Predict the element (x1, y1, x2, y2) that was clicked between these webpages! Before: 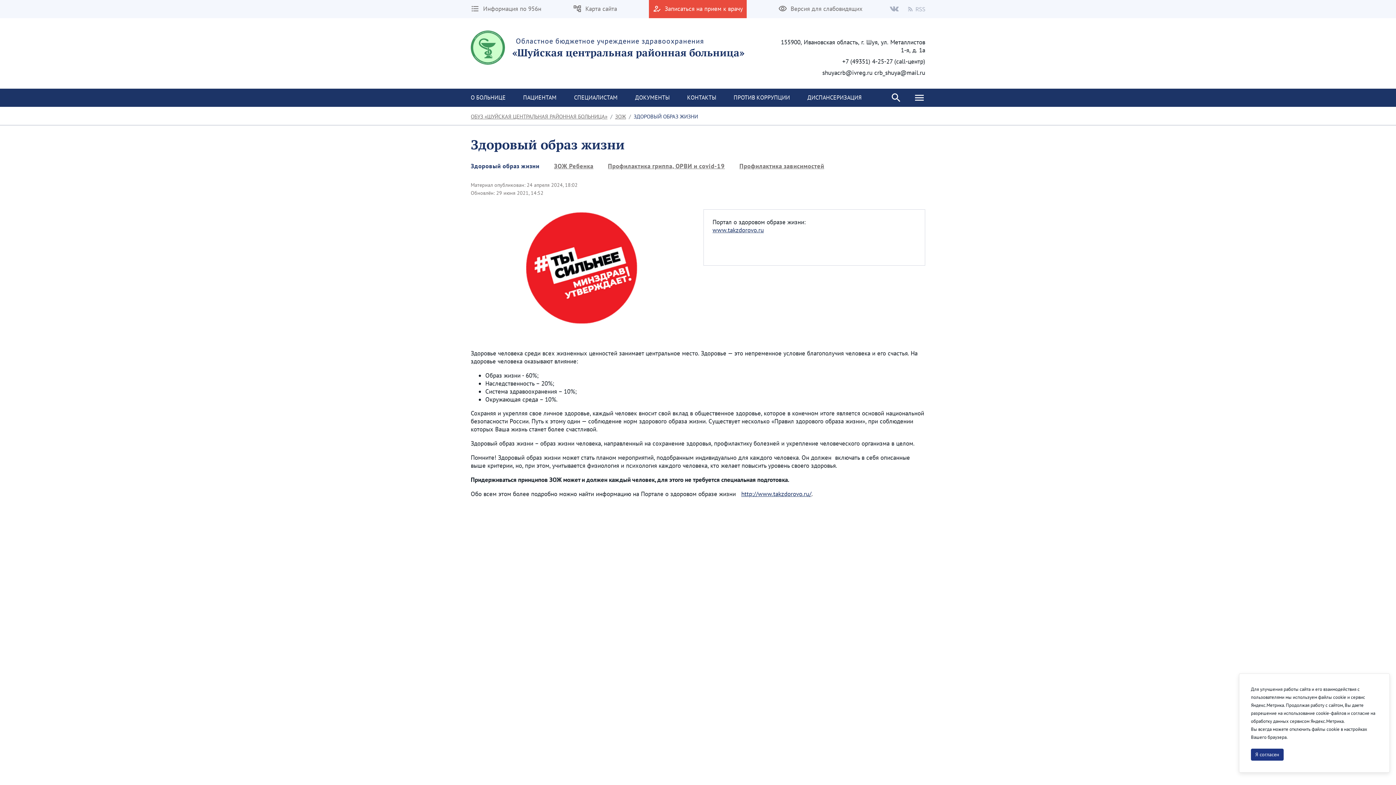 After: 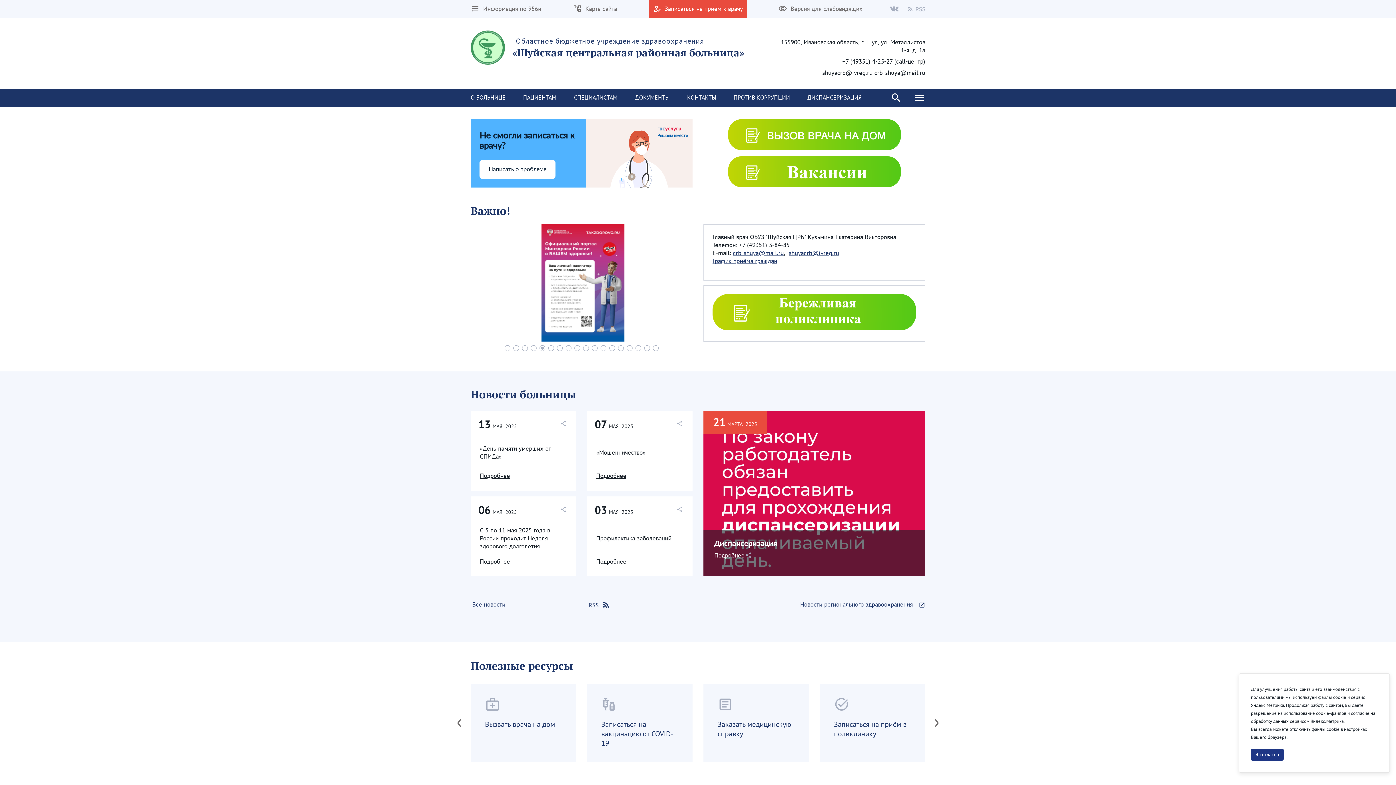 Action: bbox: (470, 30, 512, 64)